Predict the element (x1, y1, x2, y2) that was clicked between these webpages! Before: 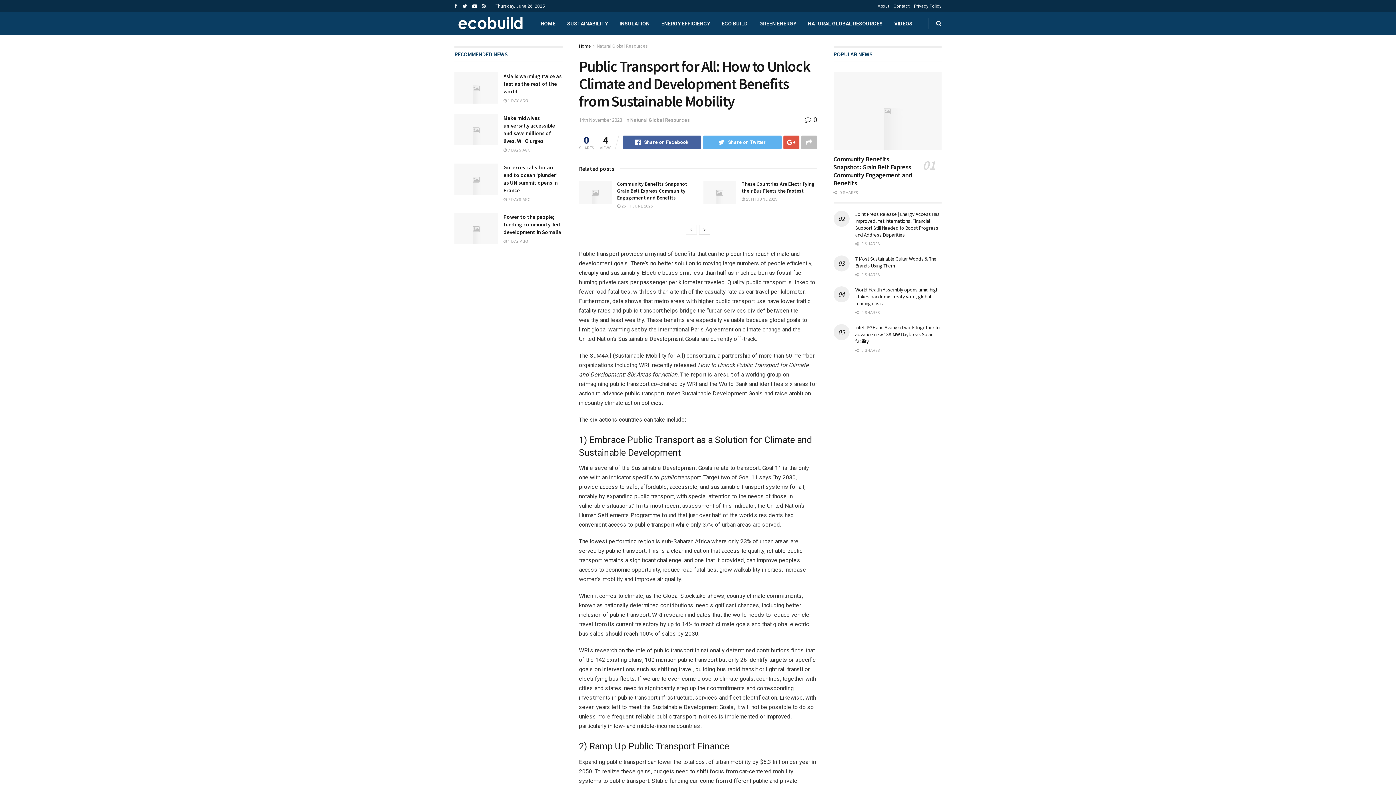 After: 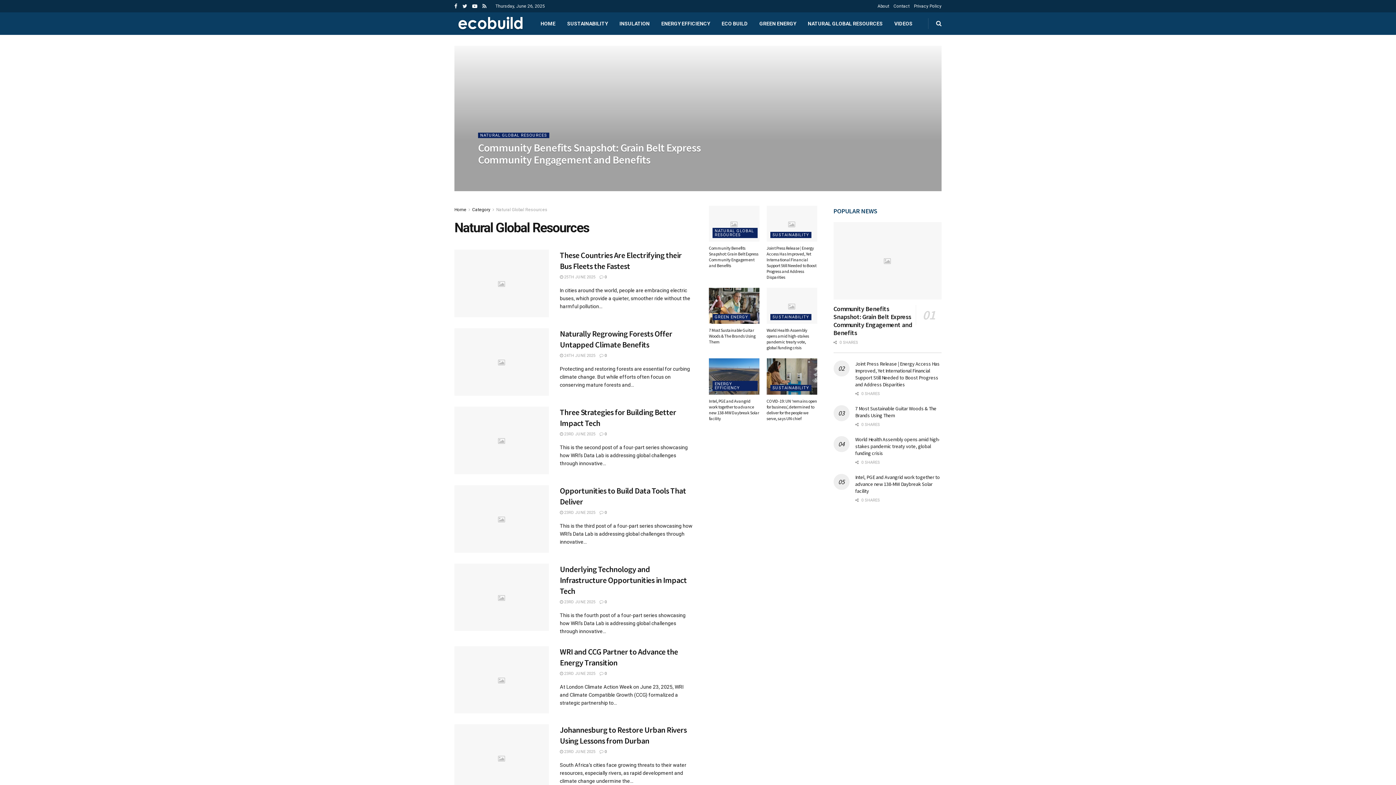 Action: label: Natural Global Resources bbox: (596, 43, 648, 48)